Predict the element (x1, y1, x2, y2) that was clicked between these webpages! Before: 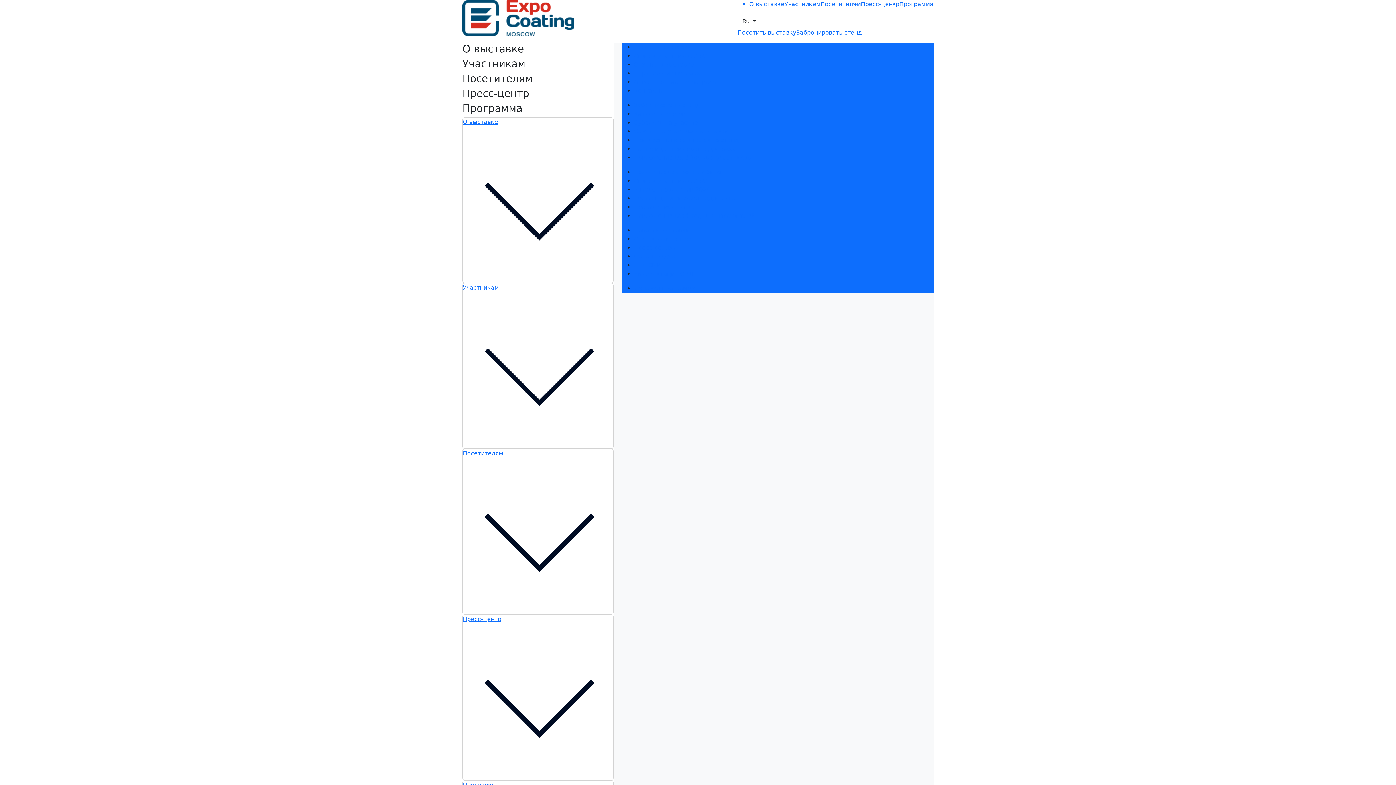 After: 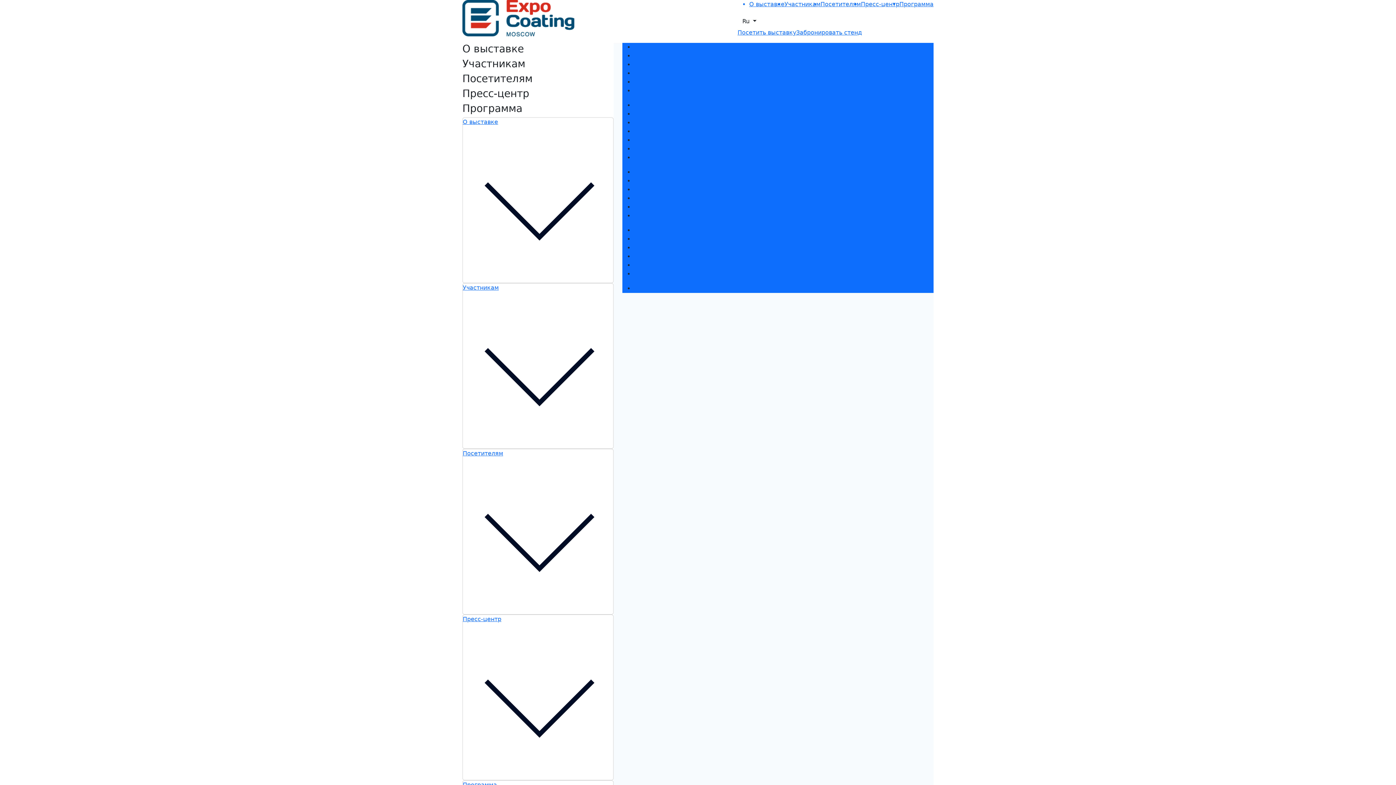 Action: bbox: (634, 119, 698, 126) label: Субсидии на участие